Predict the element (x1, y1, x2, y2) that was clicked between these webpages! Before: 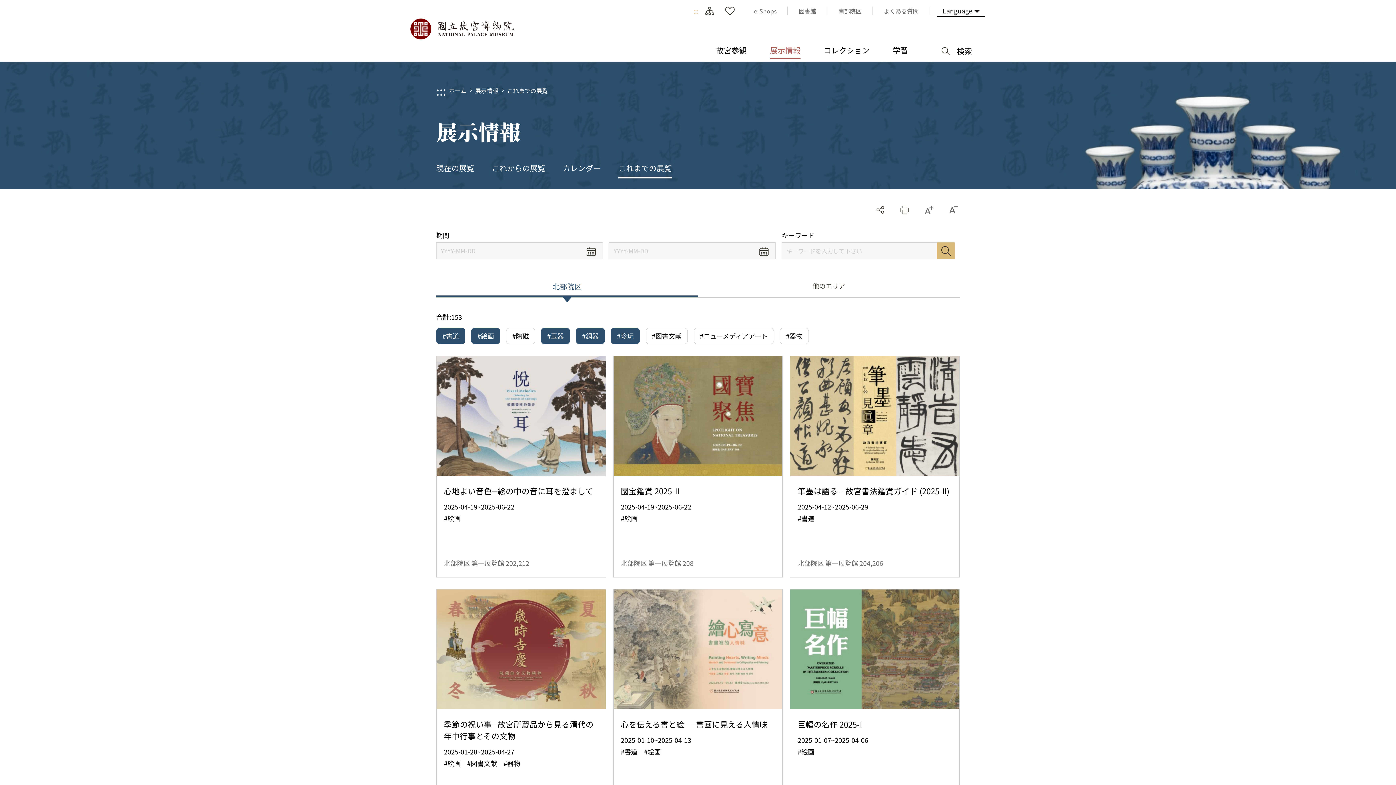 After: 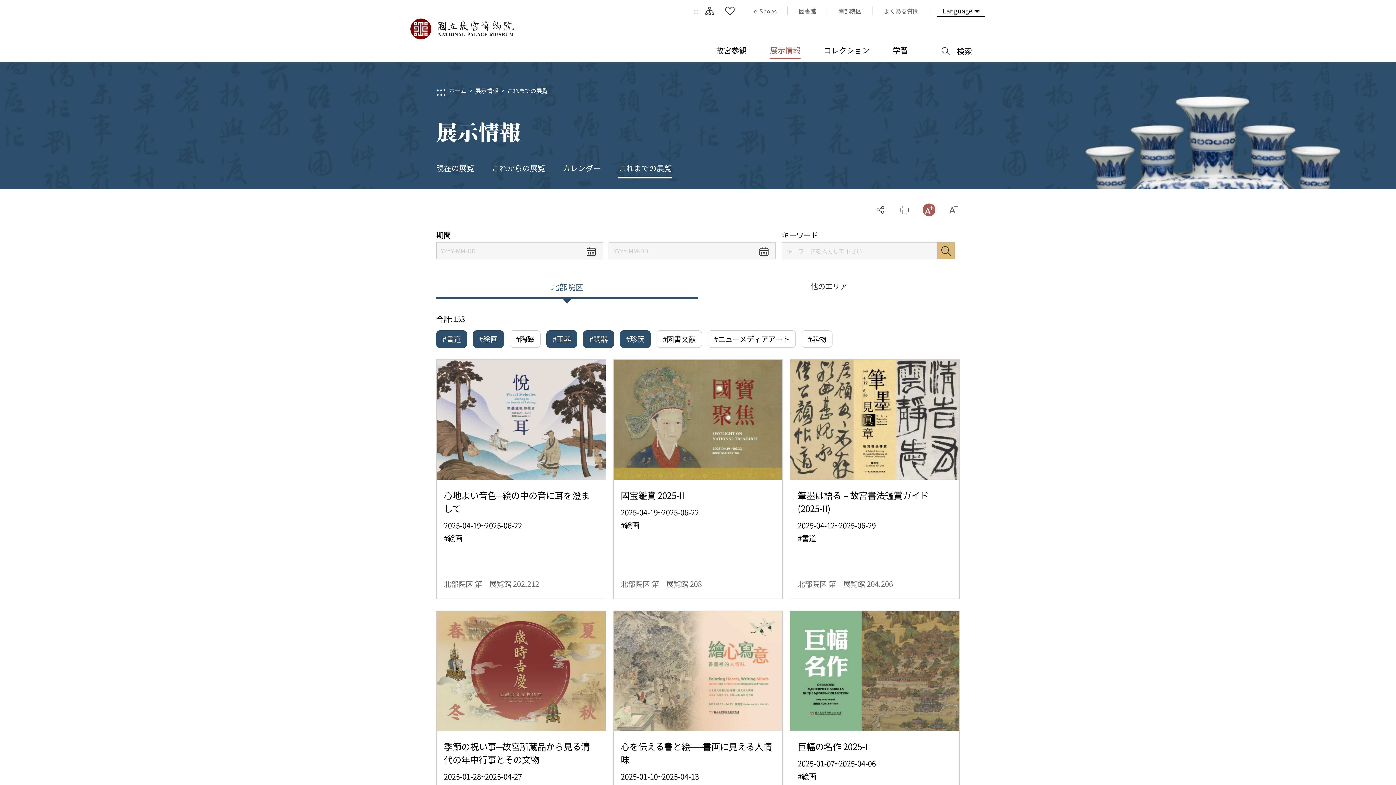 Action: label: もっと大きい bbox: (922, 203, 935, 216)